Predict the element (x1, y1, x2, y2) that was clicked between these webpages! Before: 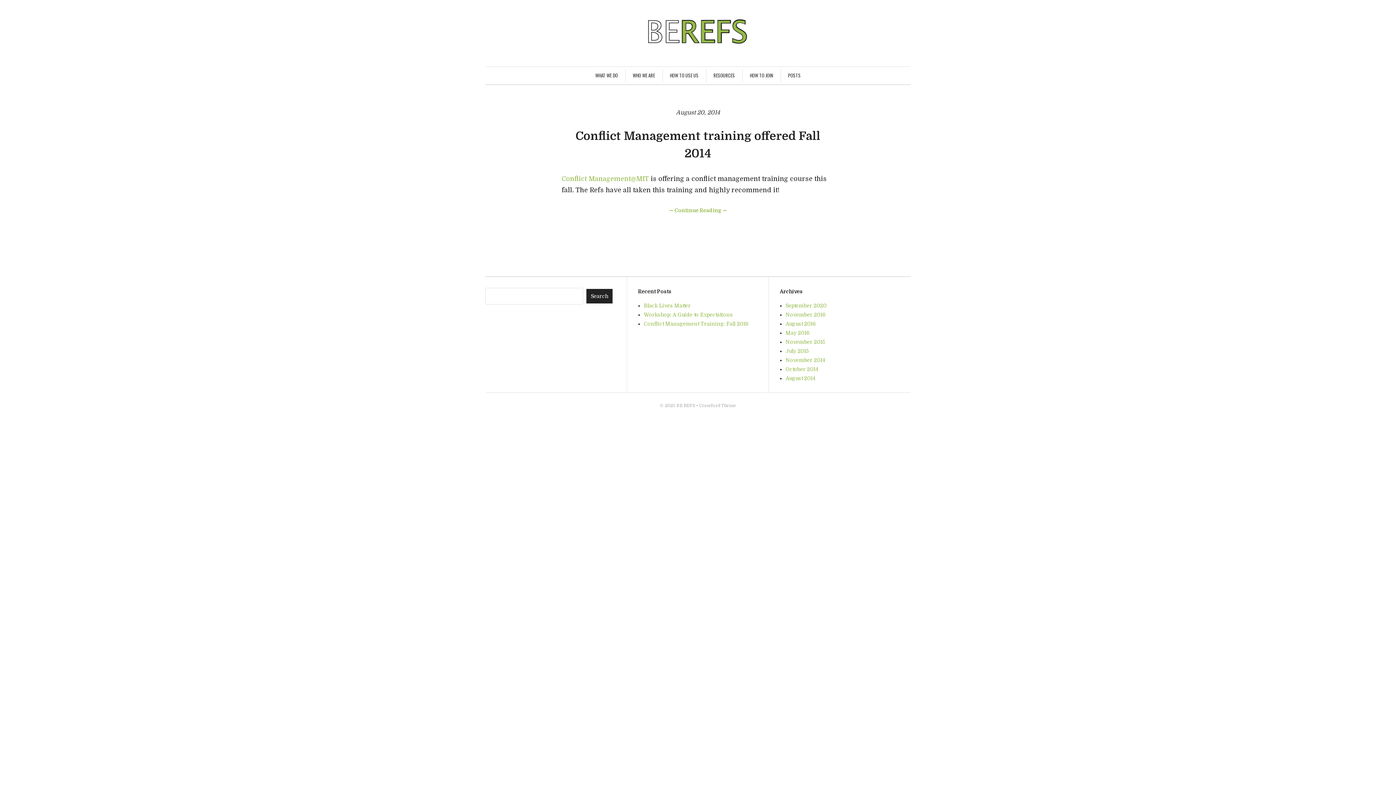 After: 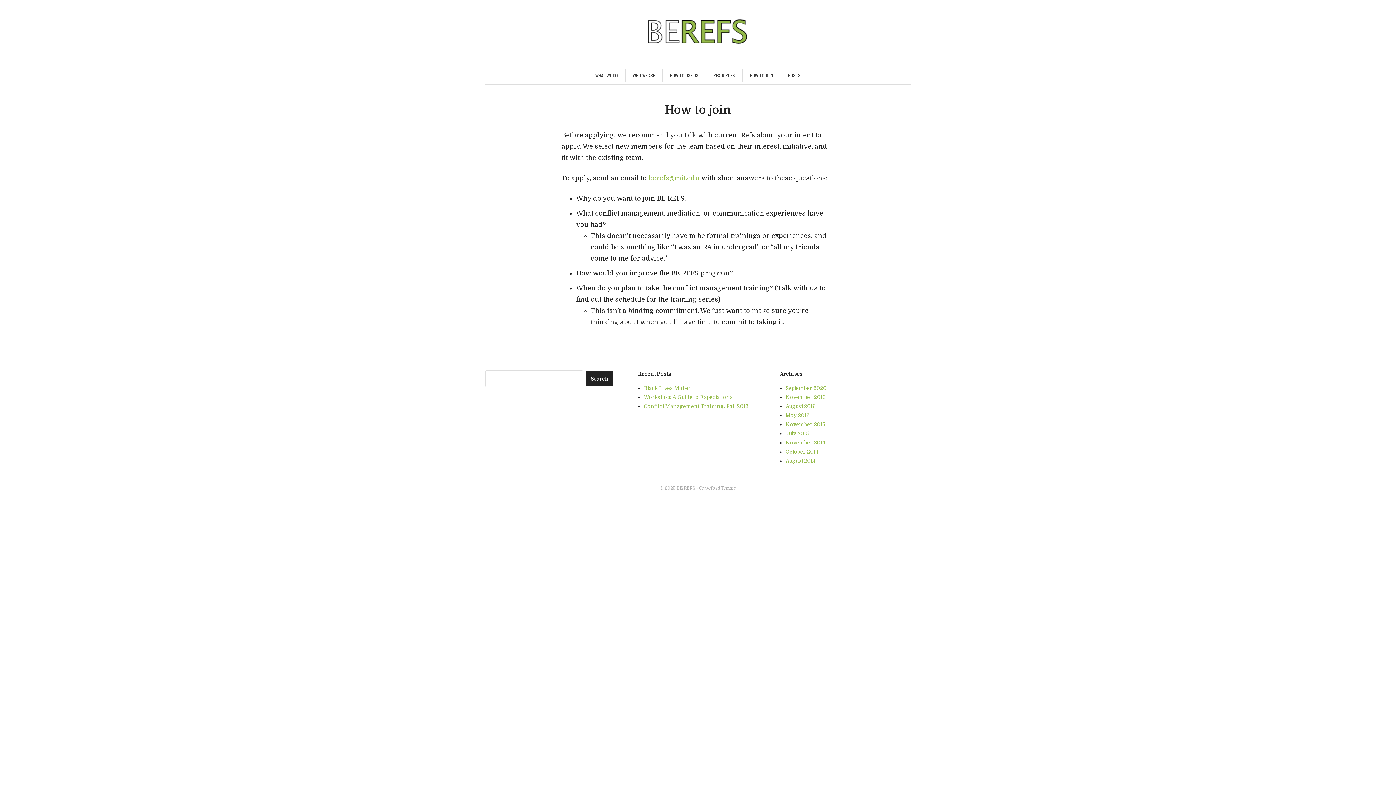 Action: bbox: (750, 71, 773, 78) label: HOW TO JOIN